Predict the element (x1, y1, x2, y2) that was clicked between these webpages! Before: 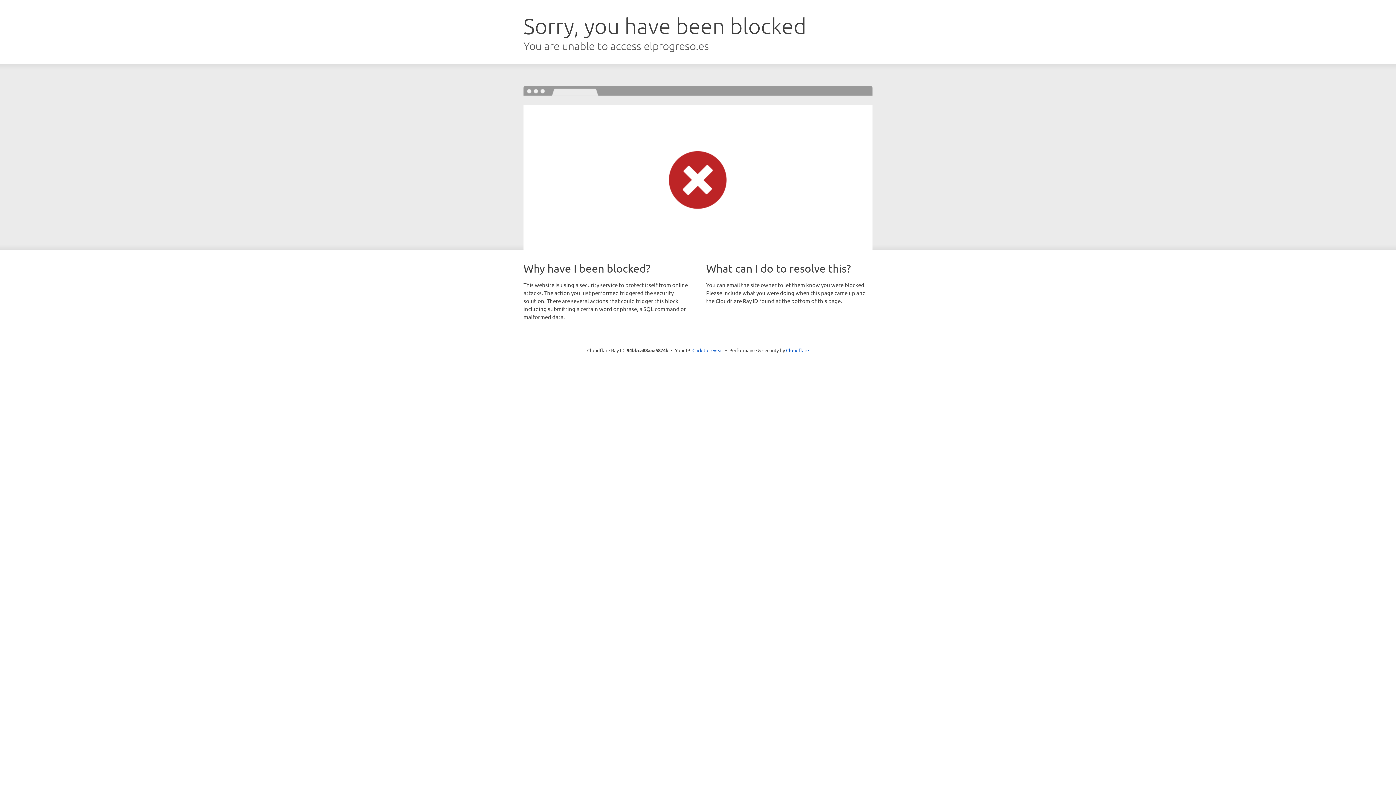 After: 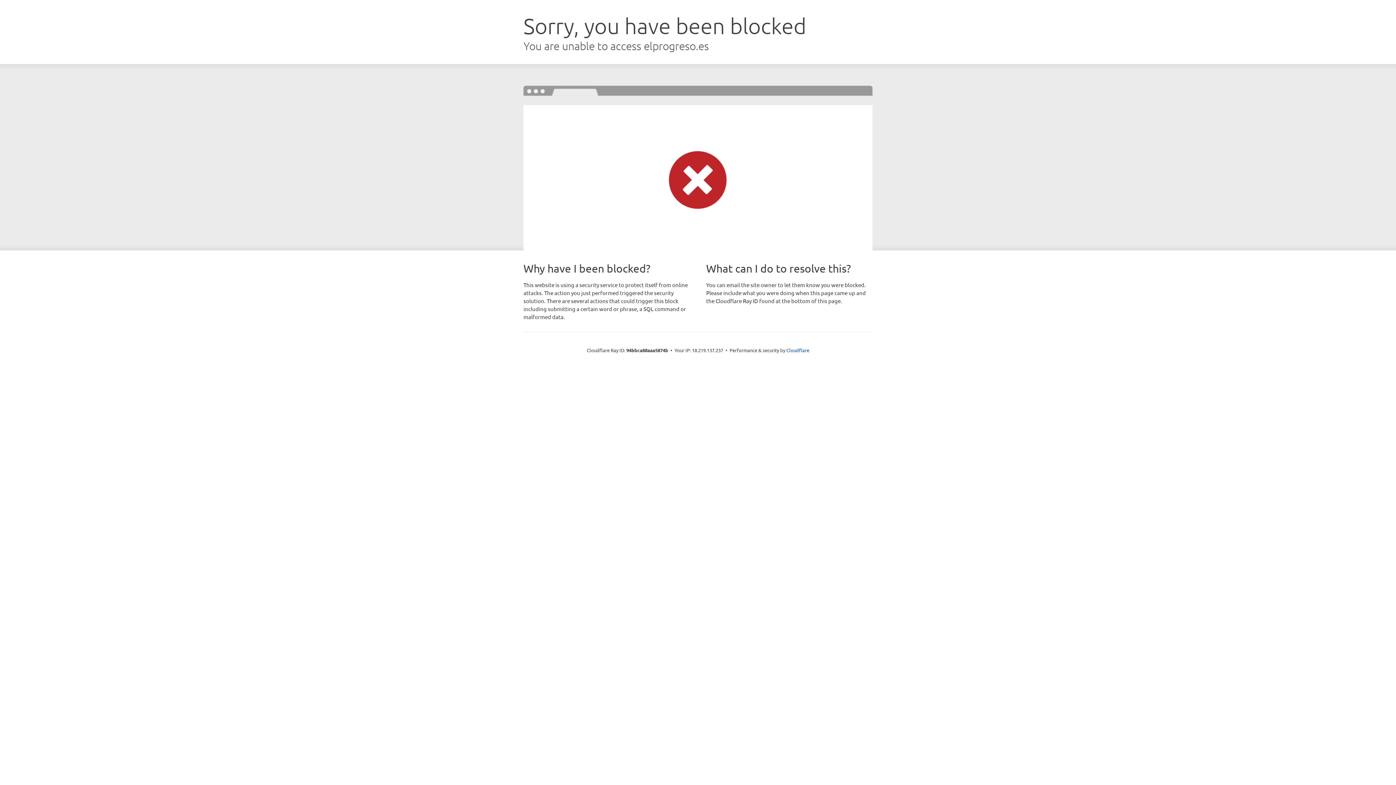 Action: label: Click to reveal bbox: (692, 346, 723, 353)